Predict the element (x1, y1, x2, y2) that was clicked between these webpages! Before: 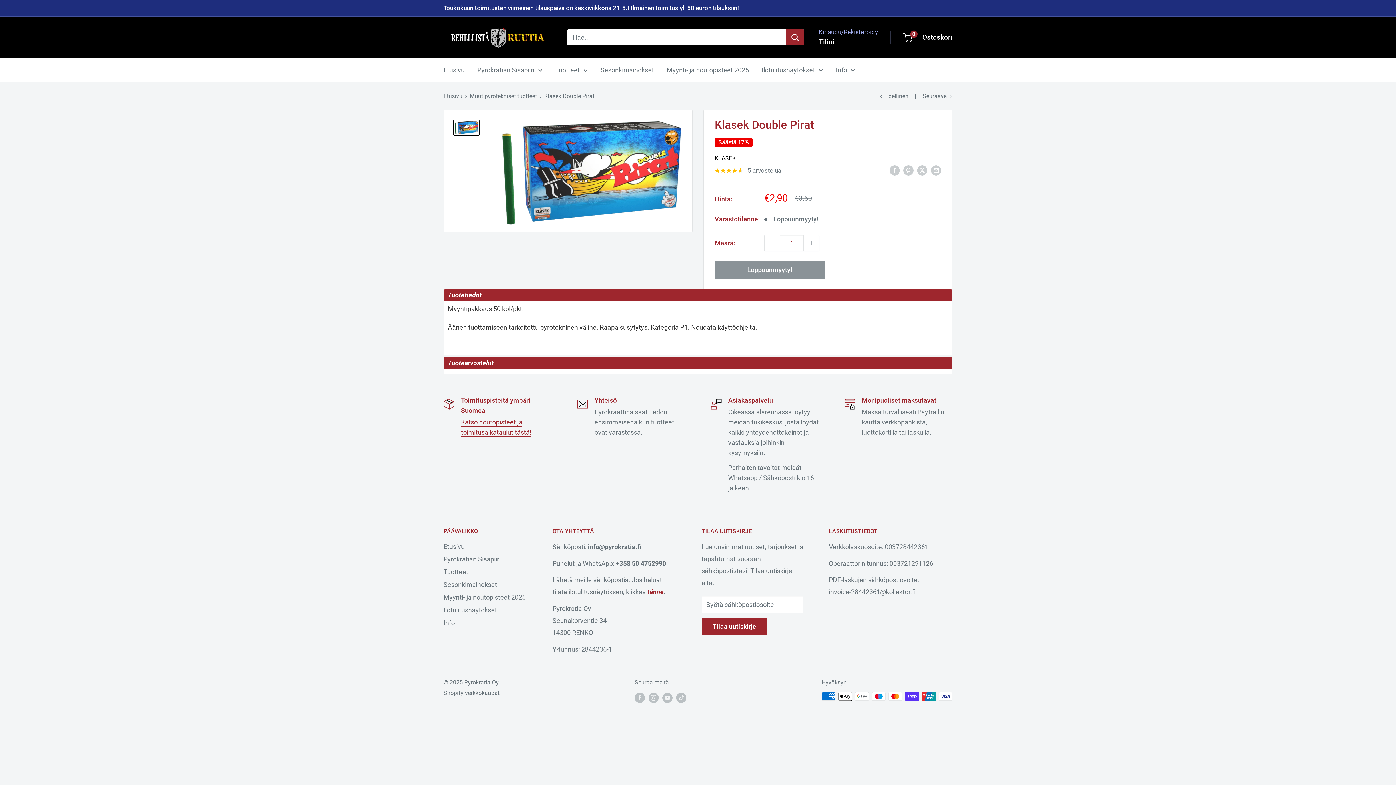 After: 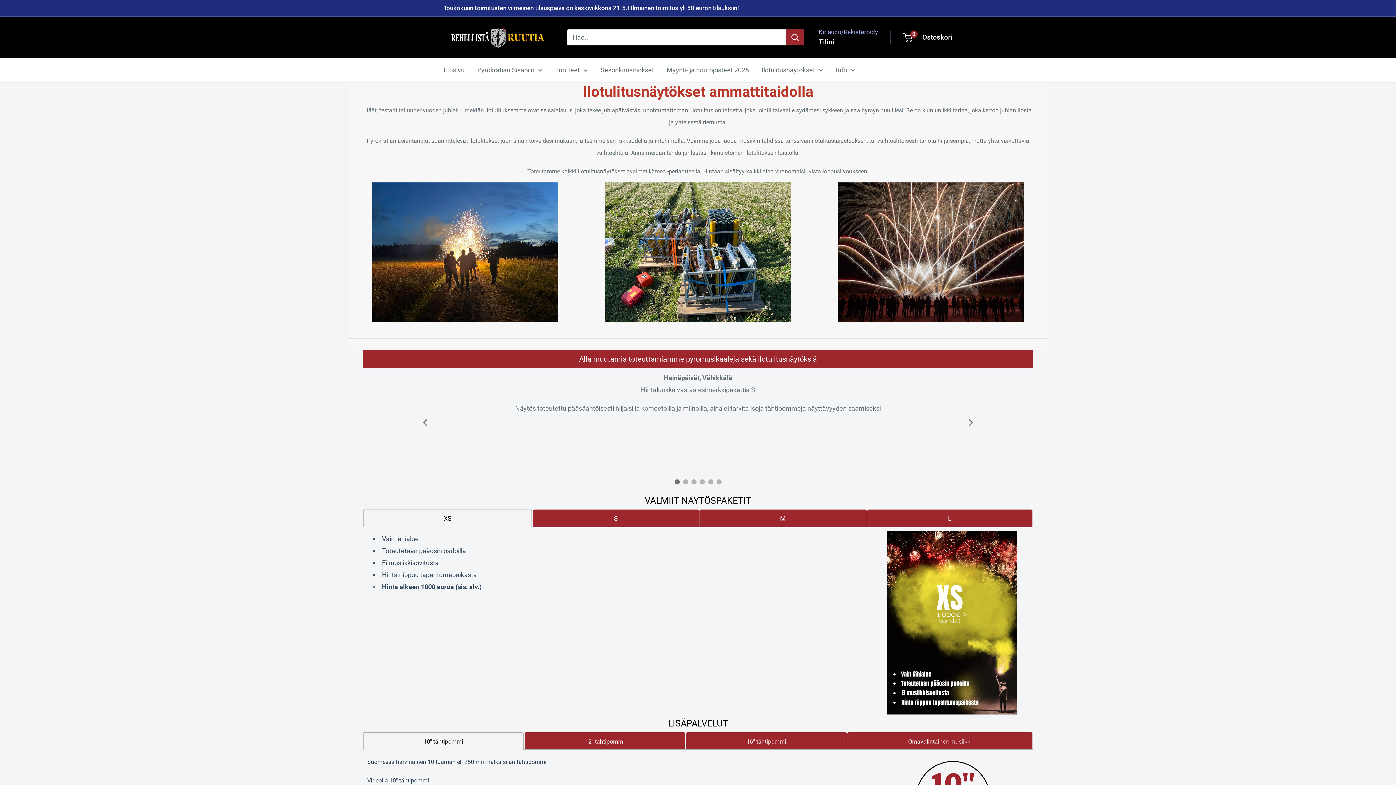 Action: bbox: (443, 604, 527, 616) label: Ilotulitusnäytökset